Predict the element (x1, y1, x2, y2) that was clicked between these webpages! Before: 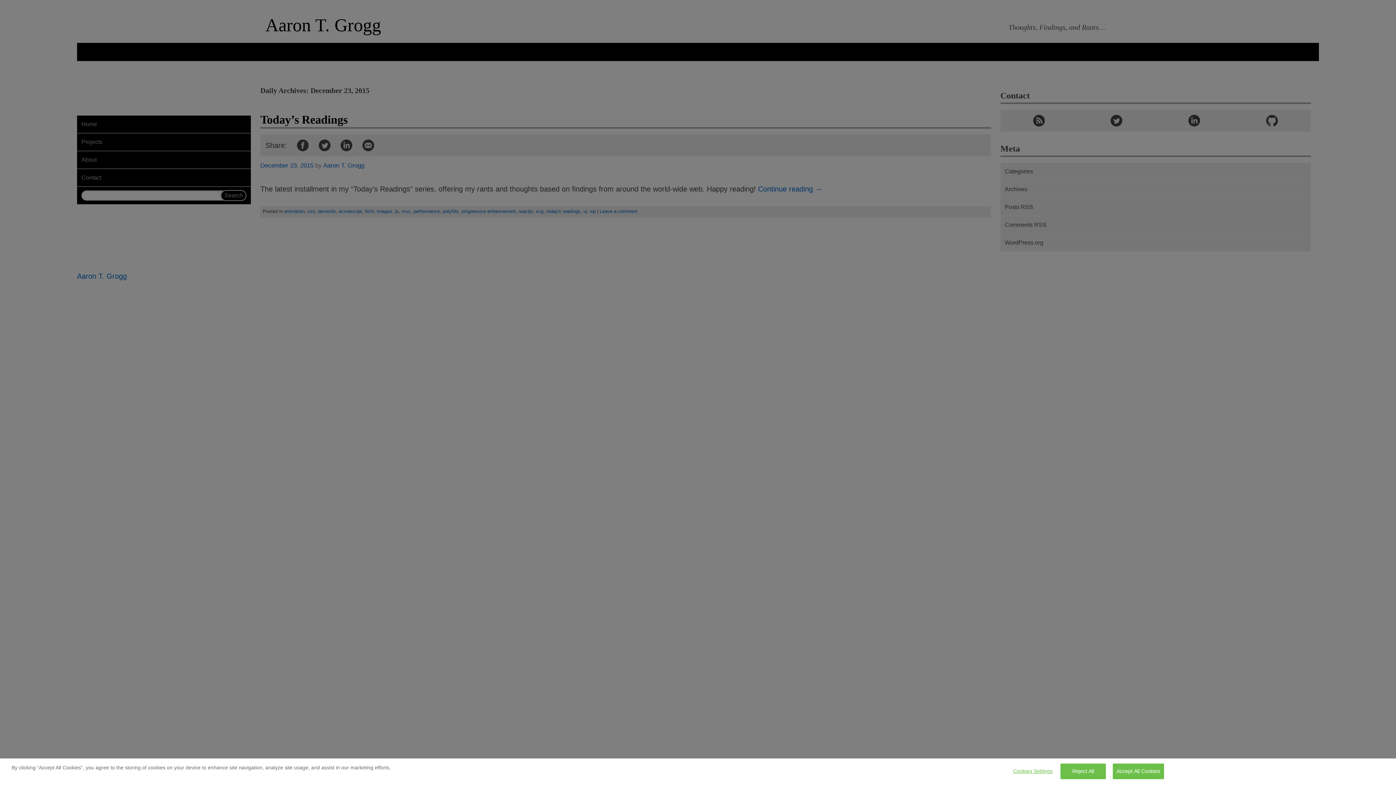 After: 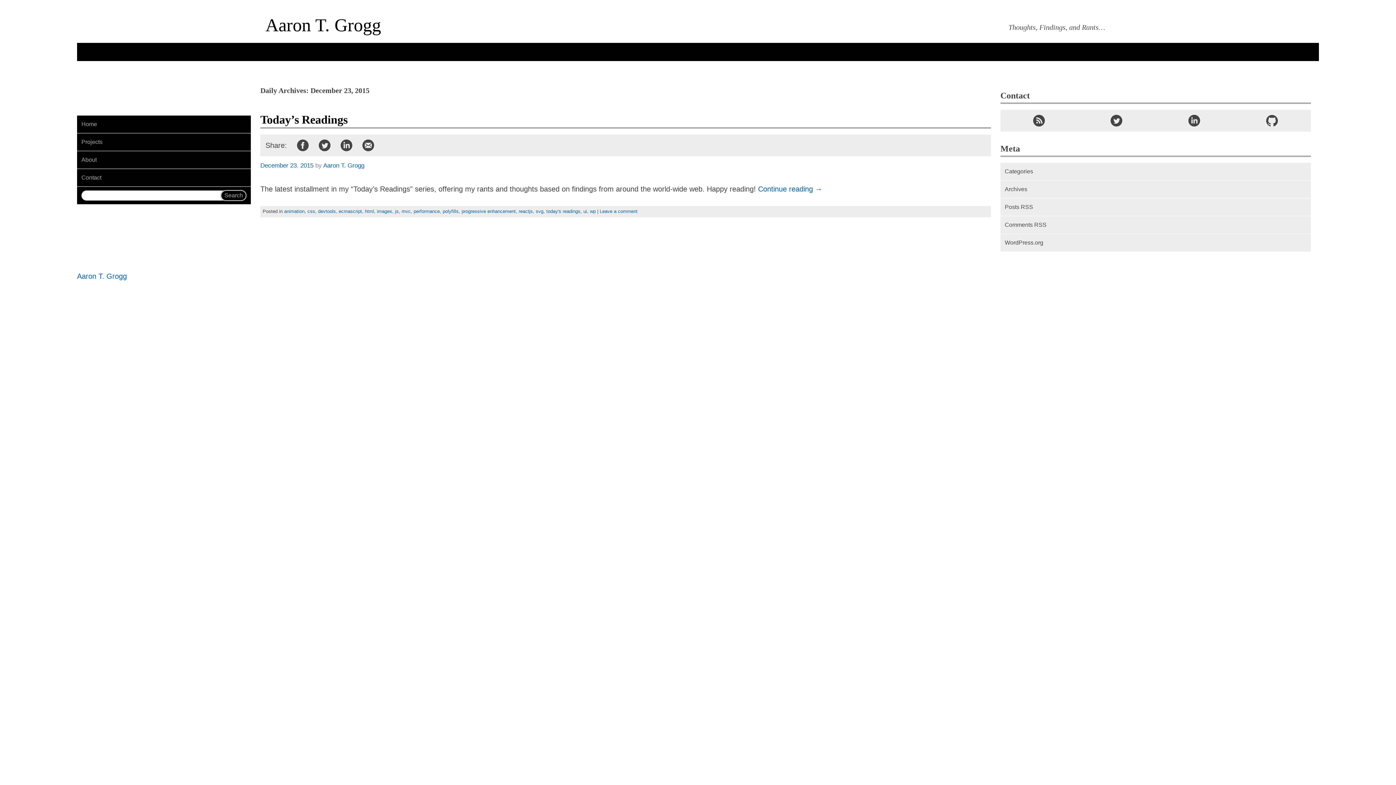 Action: label: Accept All Cookies bbox: (1112, 764, 1164, 779)